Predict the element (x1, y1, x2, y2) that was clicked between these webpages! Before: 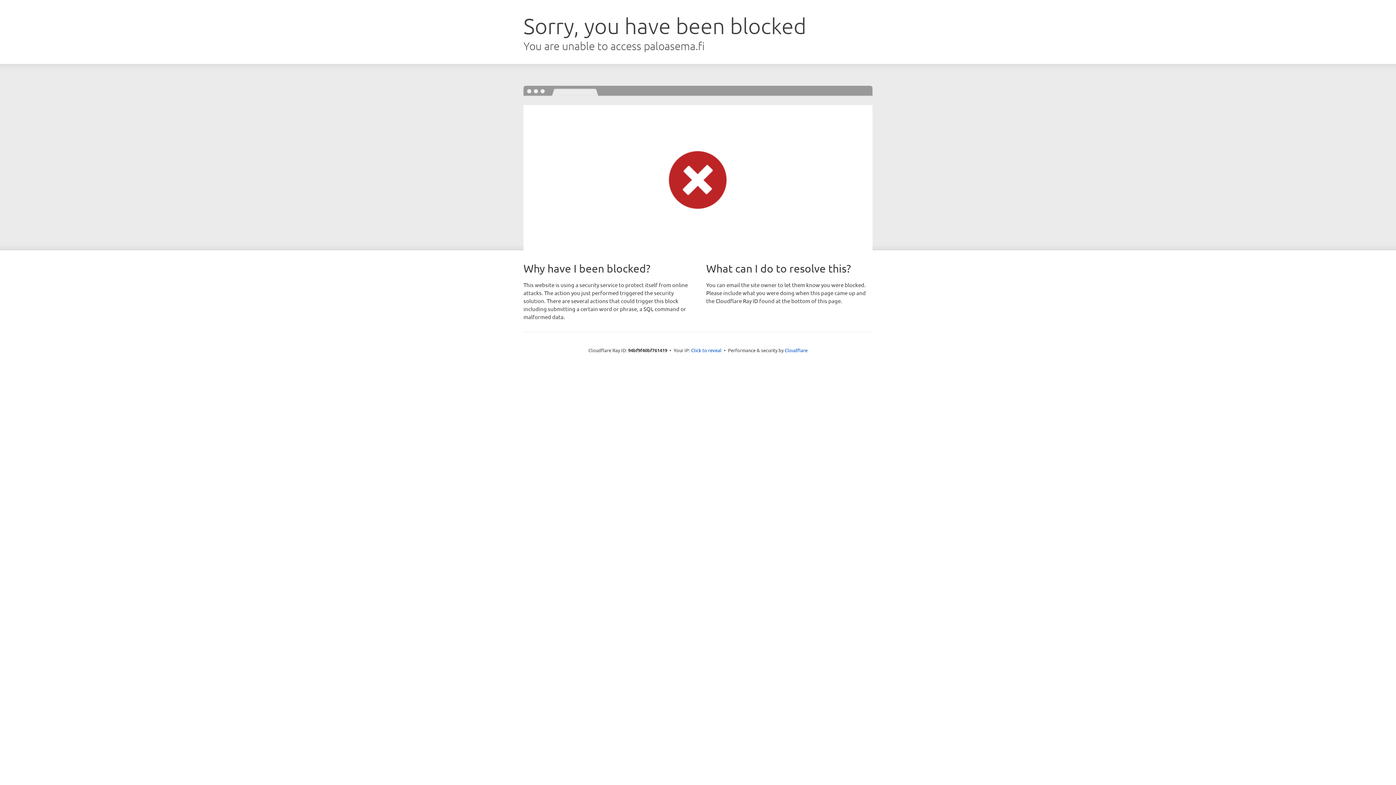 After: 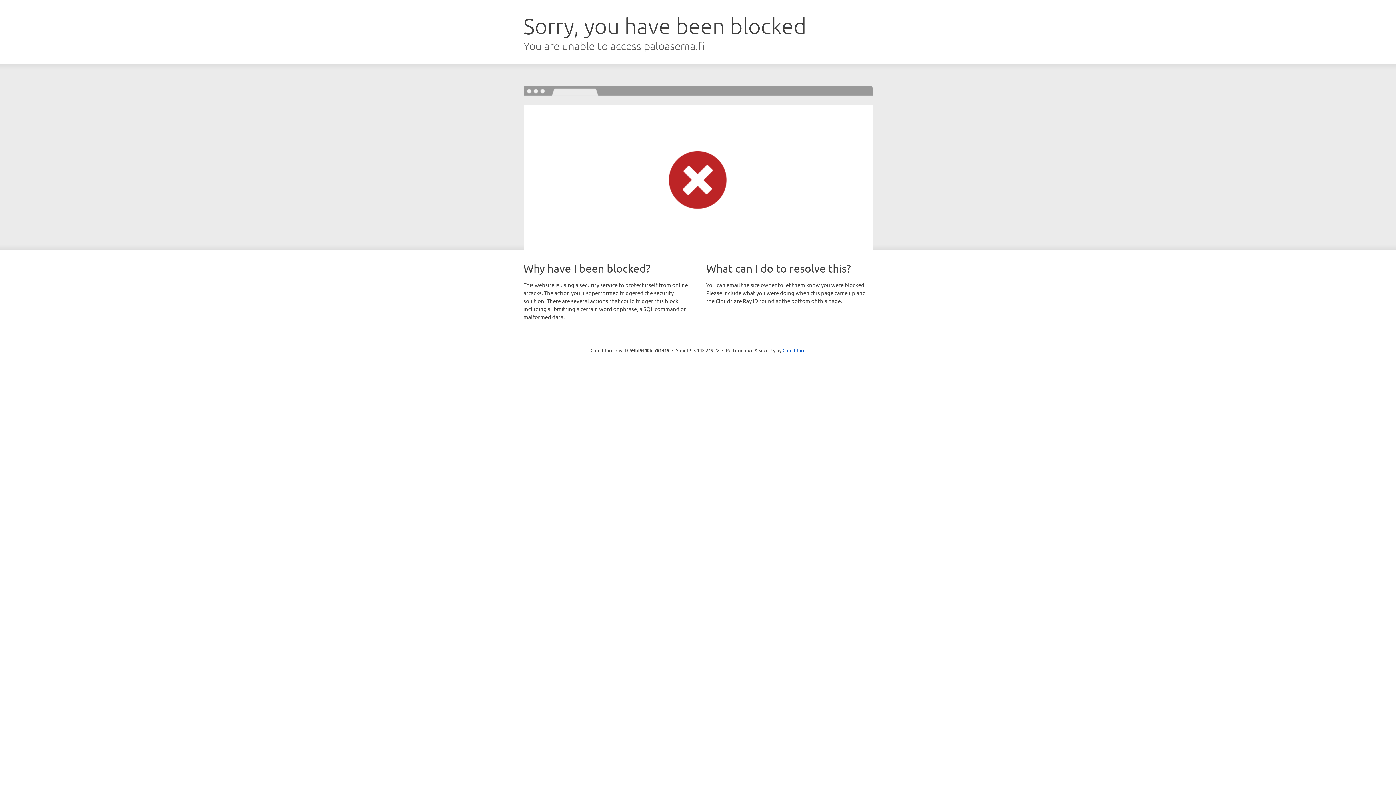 Action: label: Click to reveal bbox: (691, 346, 721, 353)